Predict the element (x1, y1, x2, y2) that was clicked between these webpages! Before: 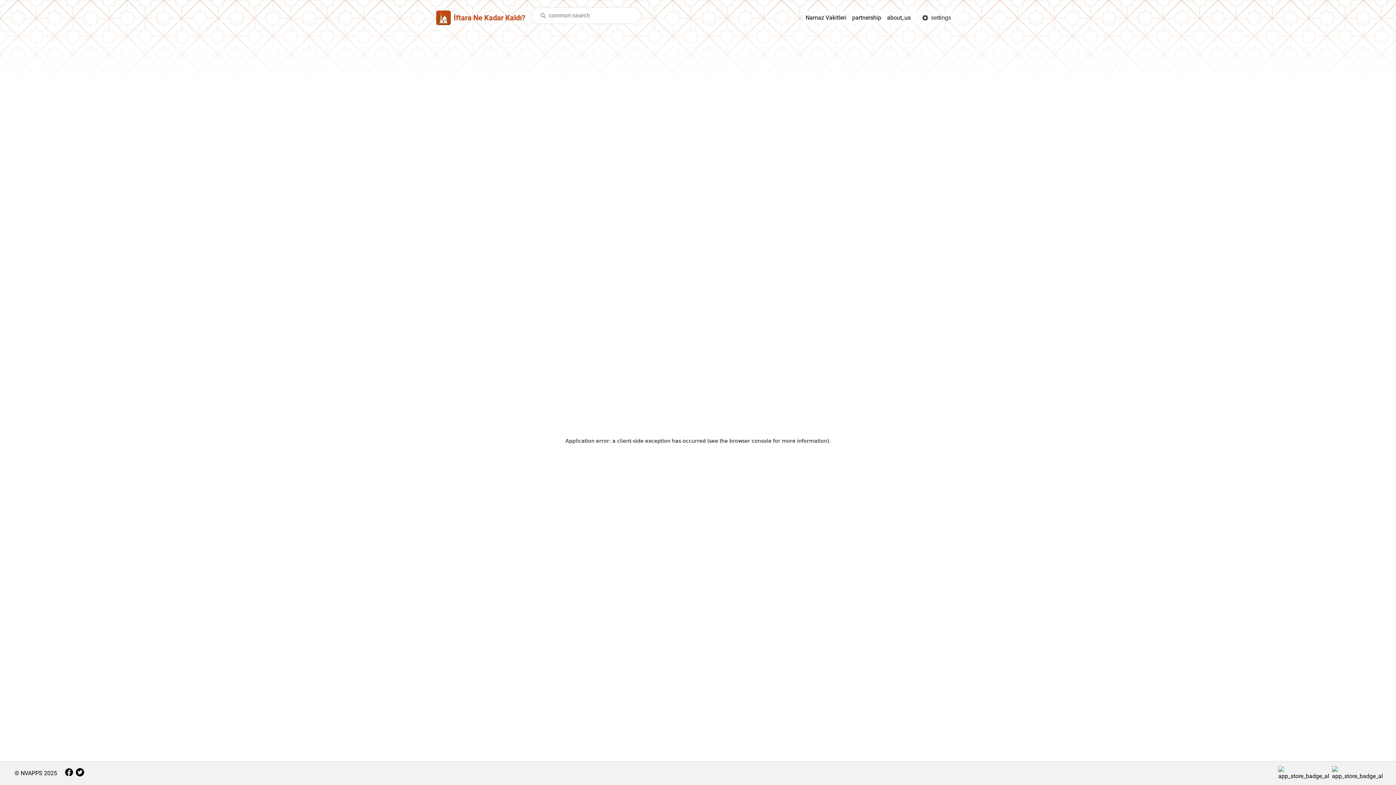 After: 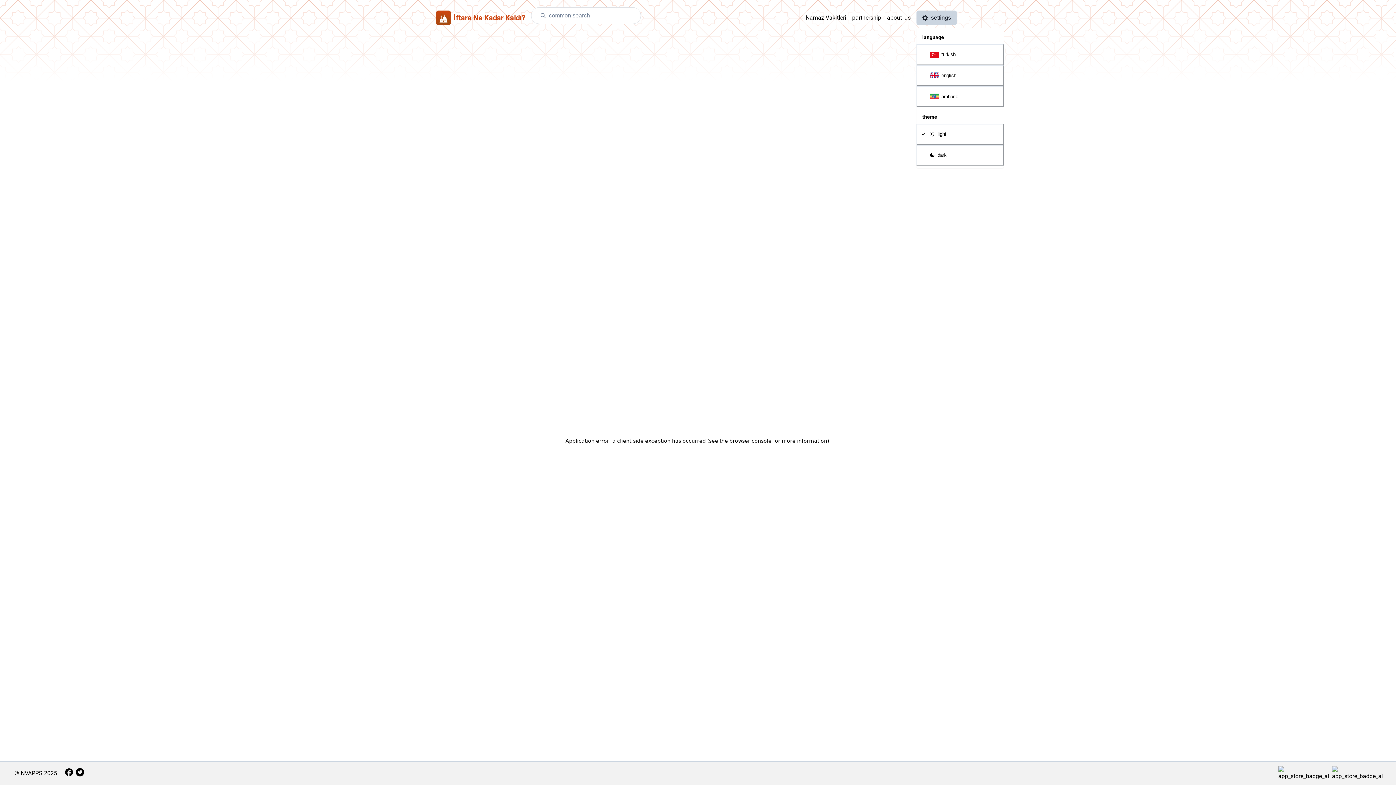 Action: bbox: (916, 10, 957, 24) label: settings